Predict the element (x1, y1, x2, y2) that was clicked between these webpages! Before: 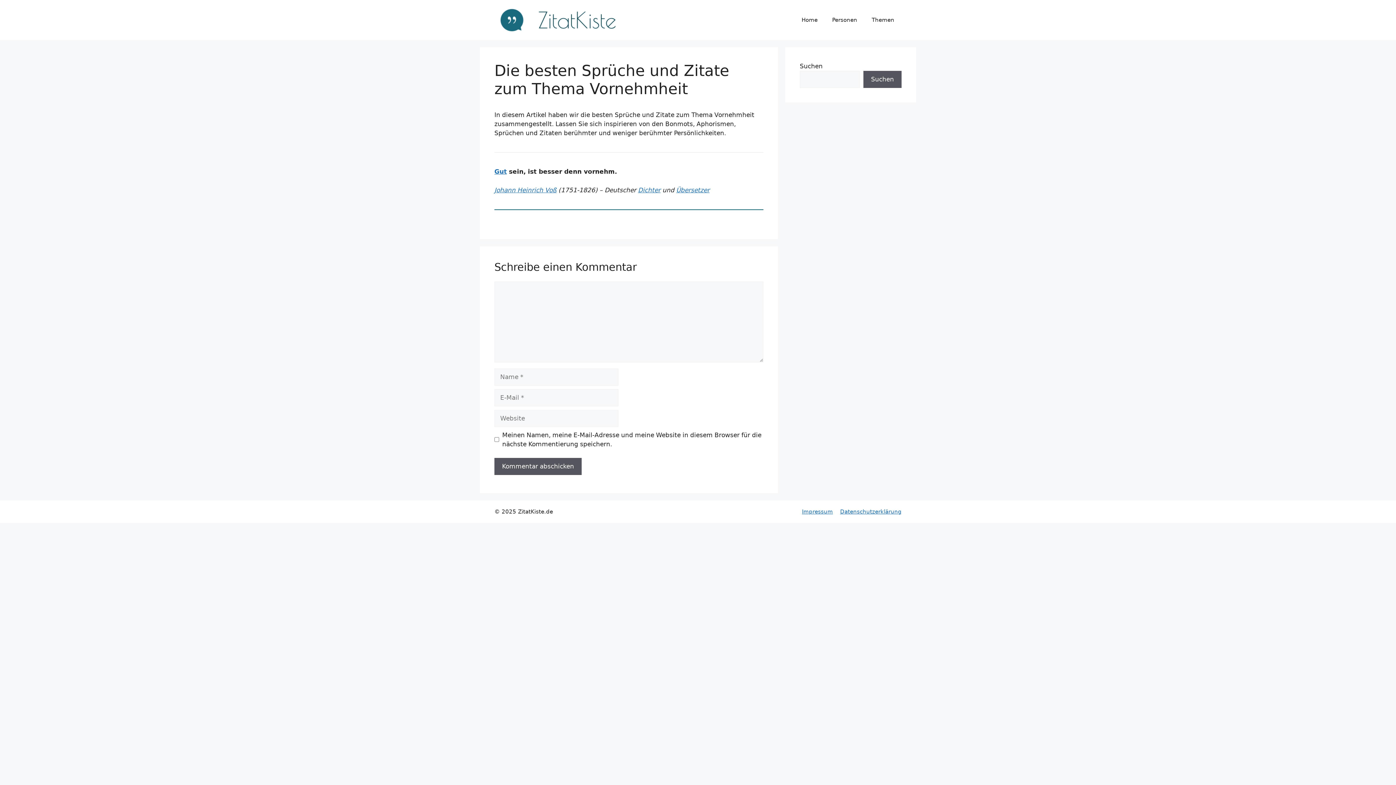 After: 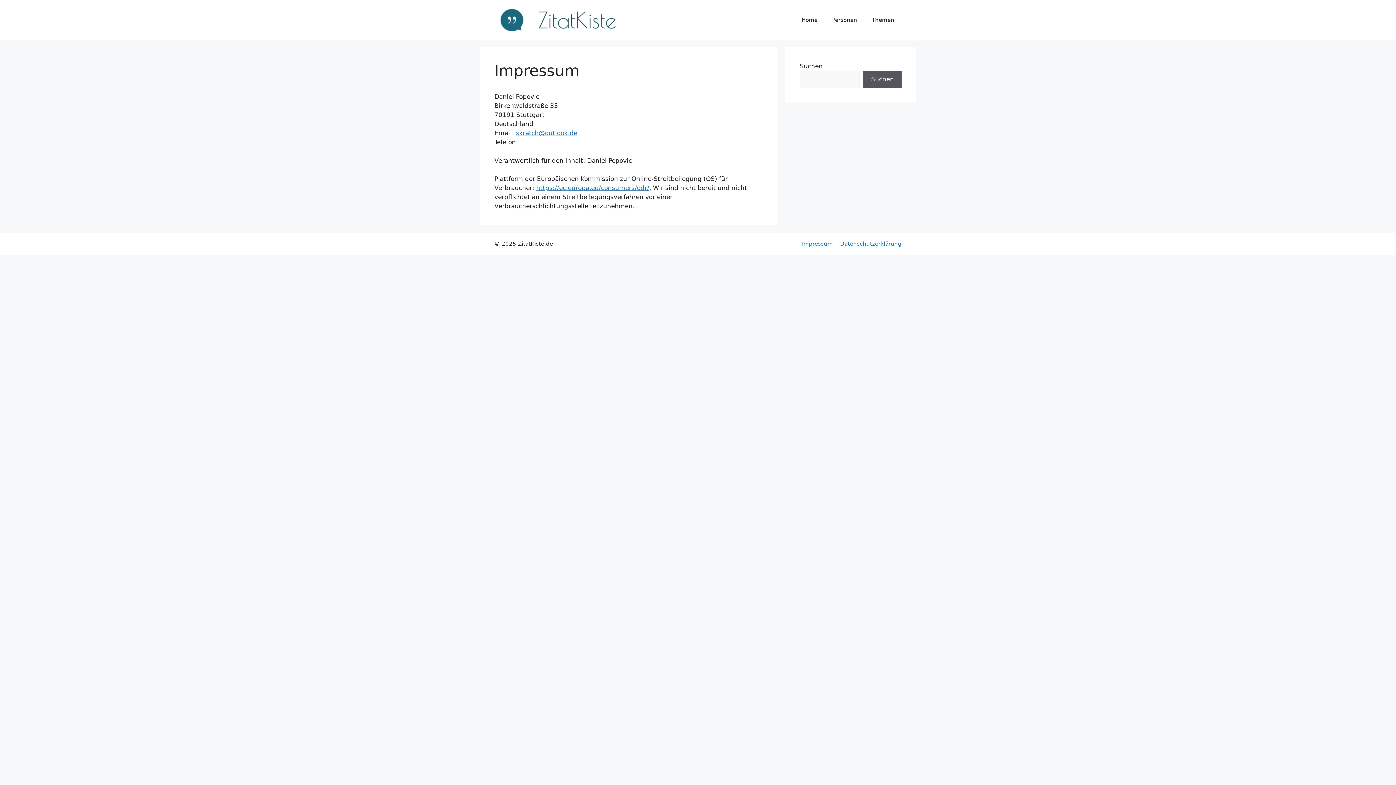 Action: bbox: (802, 508, 833, 515) label: Impressum